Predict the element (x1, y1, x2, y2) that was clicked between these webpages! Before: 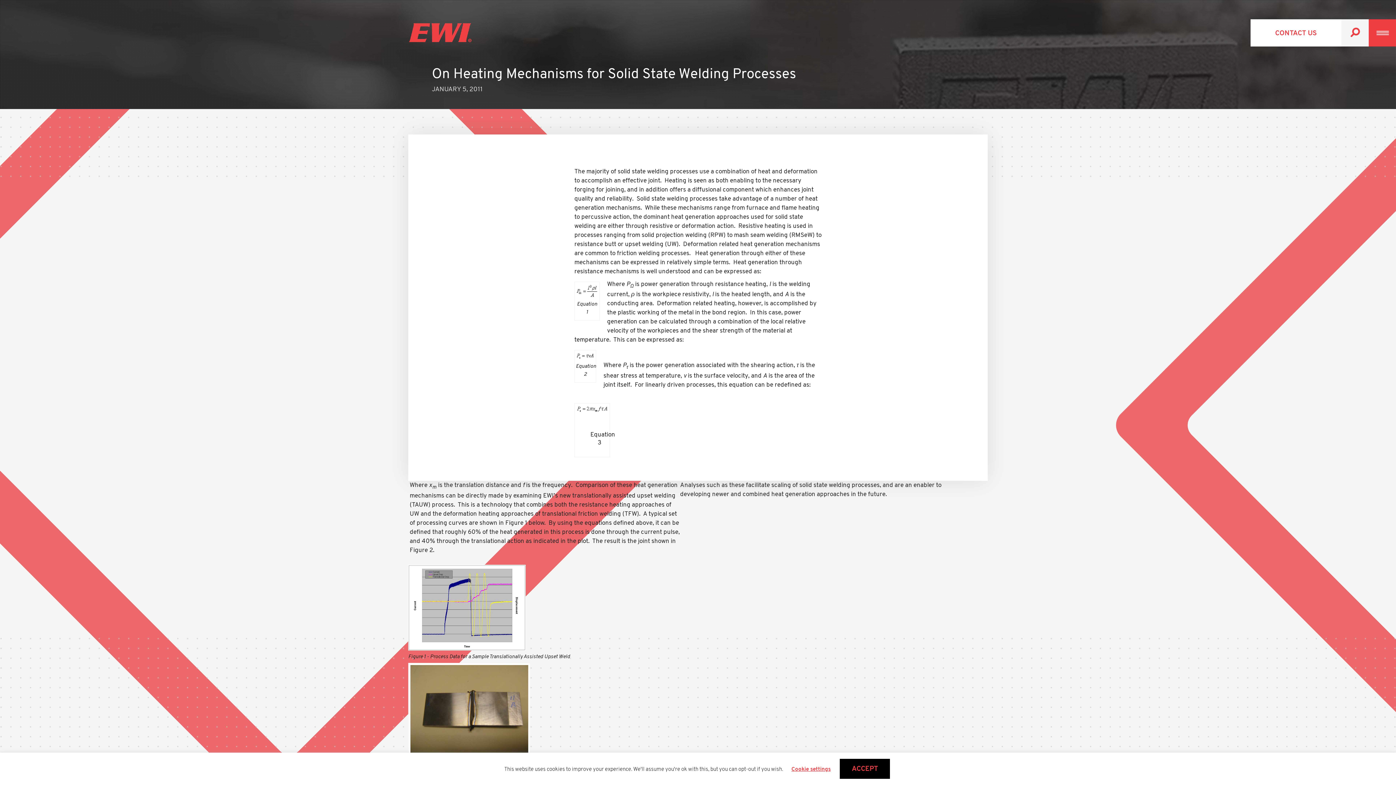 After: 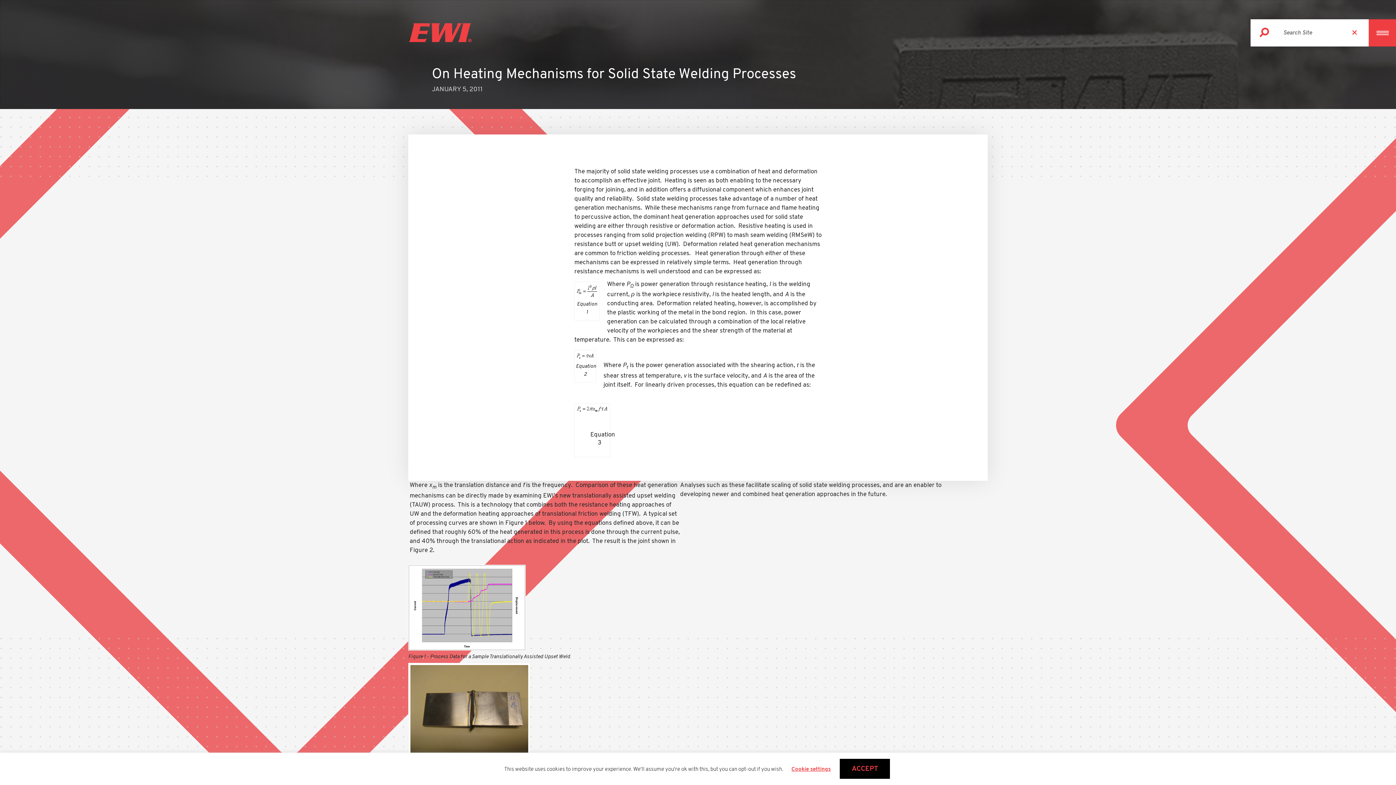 Action: label: hit enter to open site search bbox: (1341, 19, 1369, 46)